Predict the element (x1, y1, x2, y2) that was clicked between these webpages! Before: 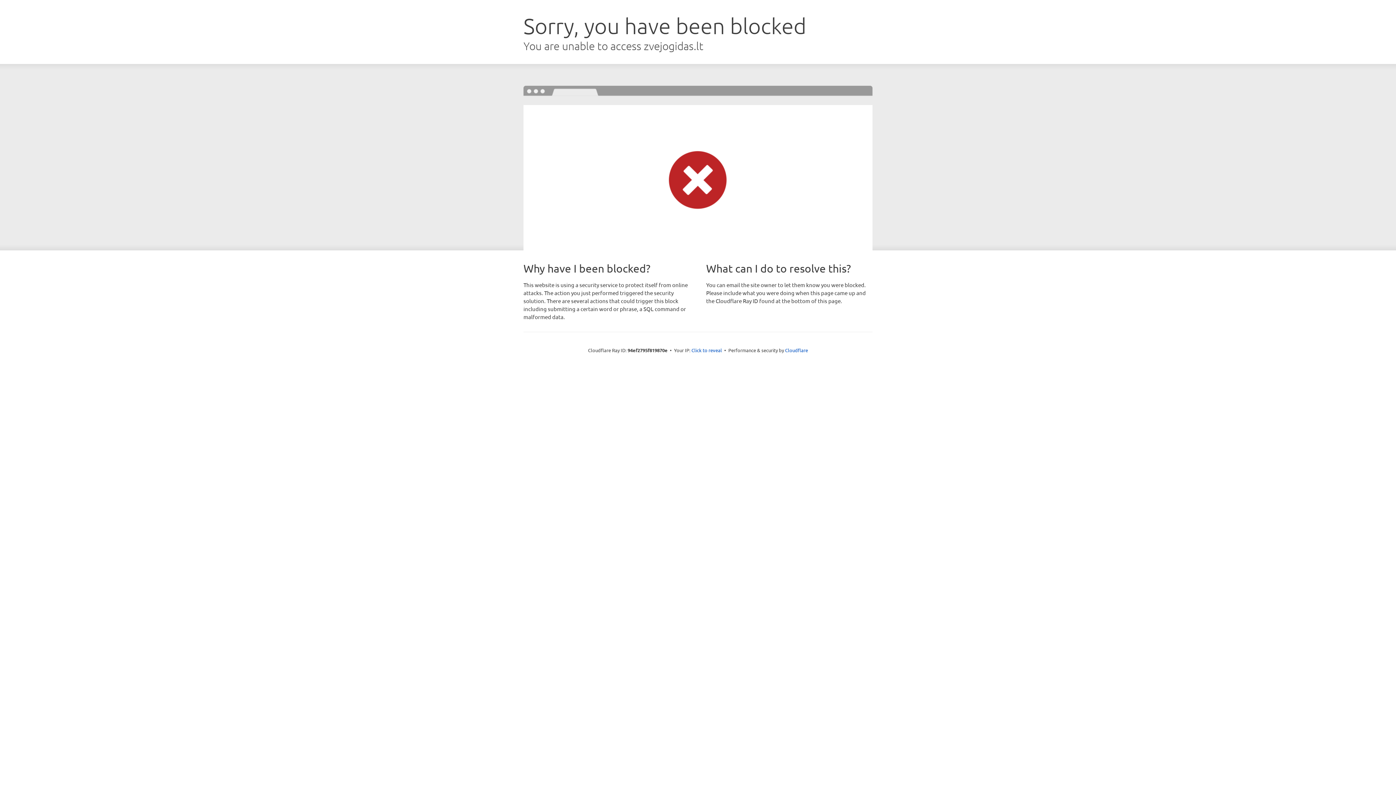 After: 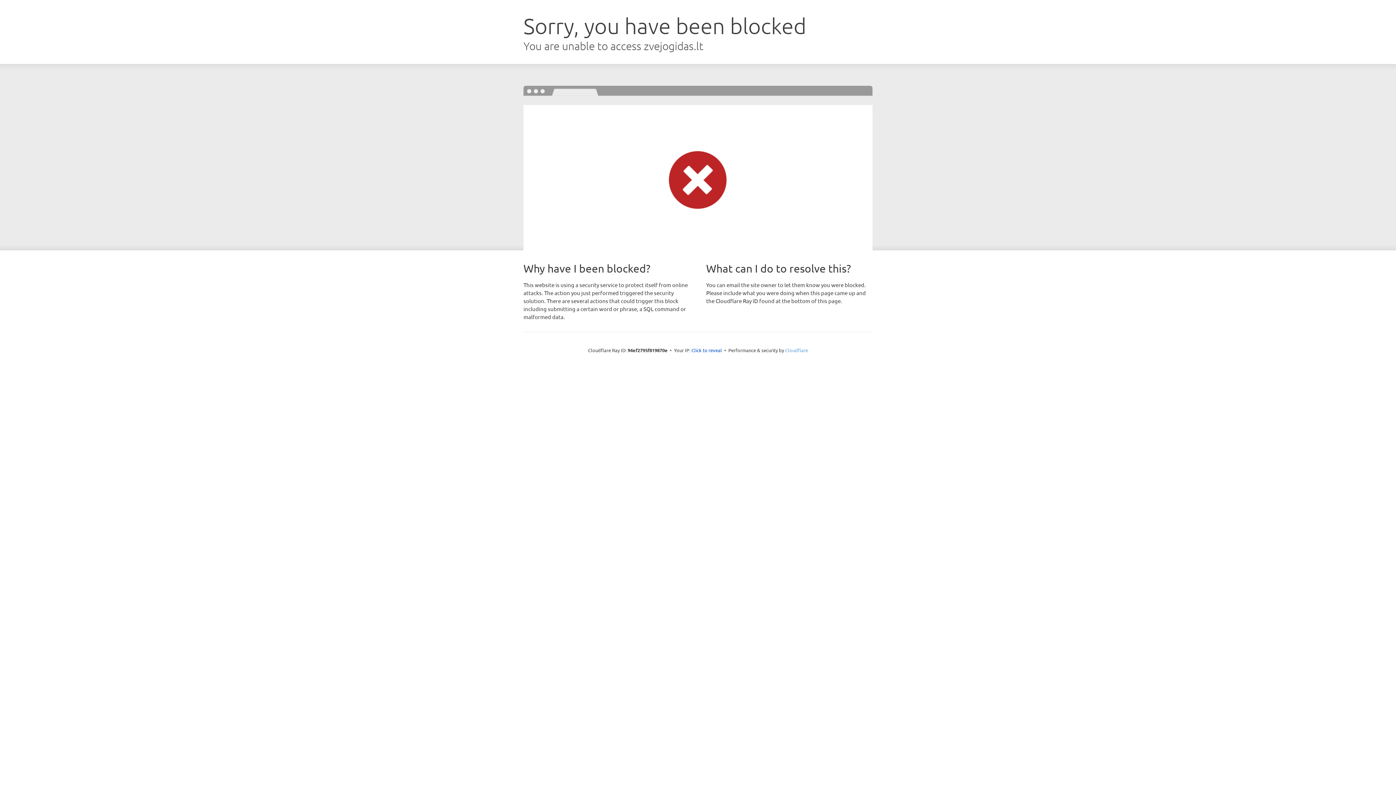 Action: bbox: (785, 347, 808, 353) label: Cloudflare